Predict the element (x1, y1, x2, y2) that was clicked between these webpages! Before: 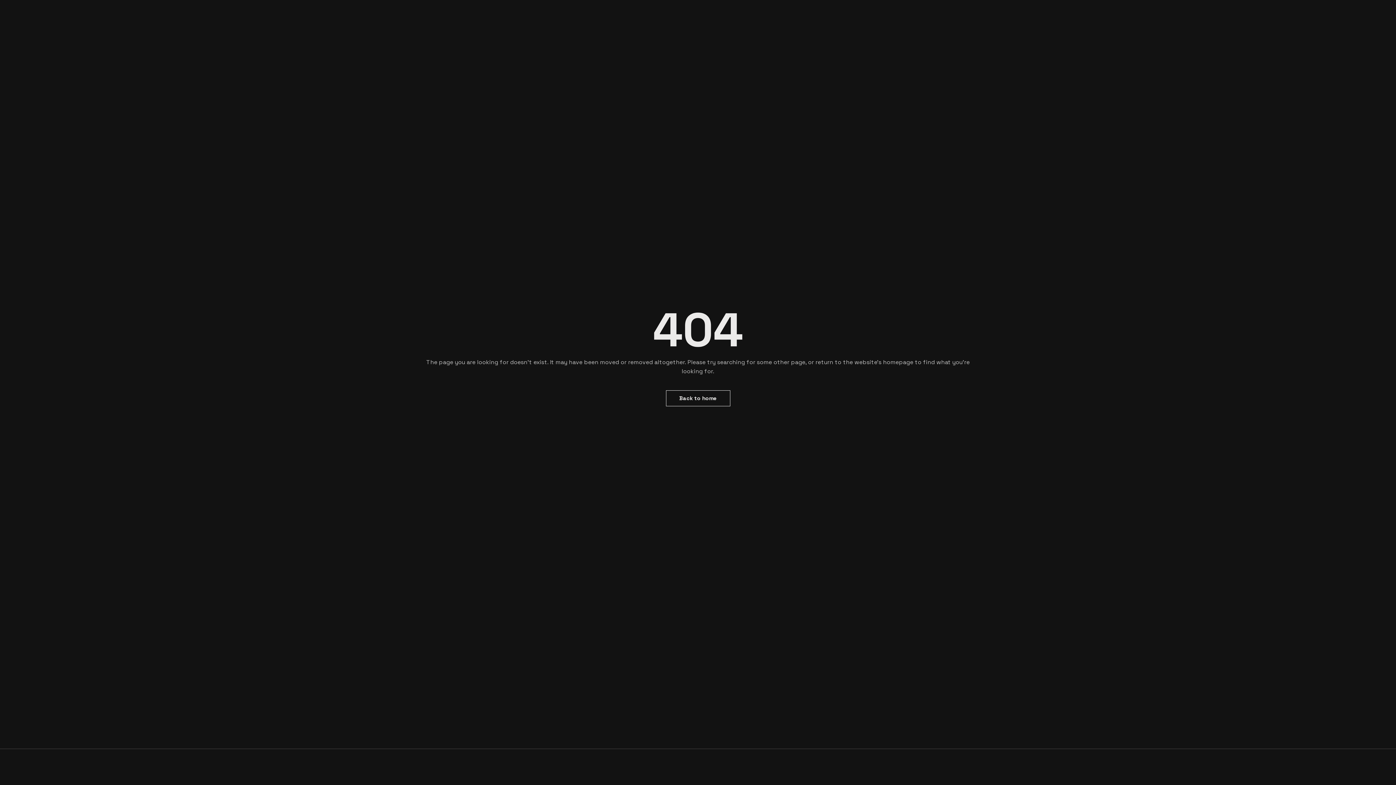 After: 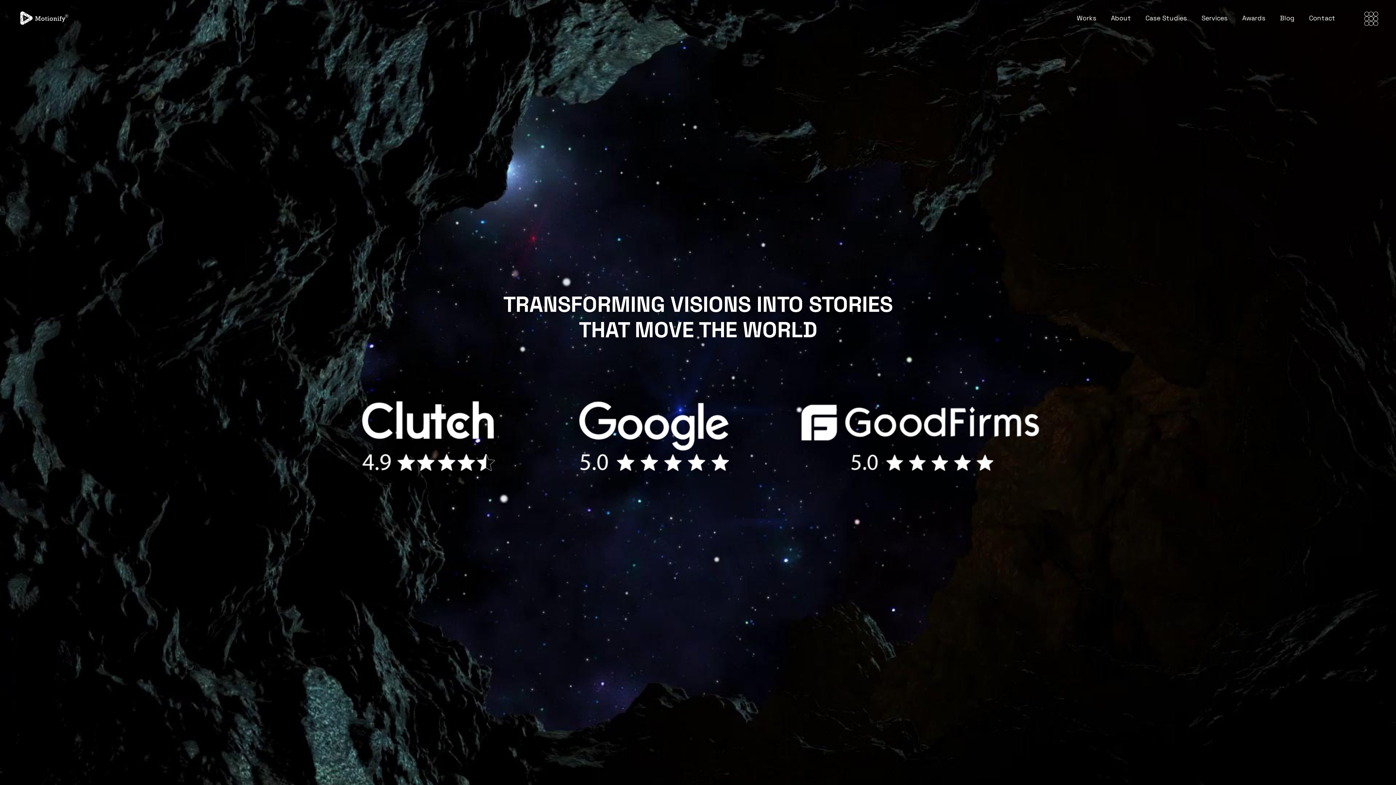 Action: label: Back to home bbox: (666, 390, 730, 406)